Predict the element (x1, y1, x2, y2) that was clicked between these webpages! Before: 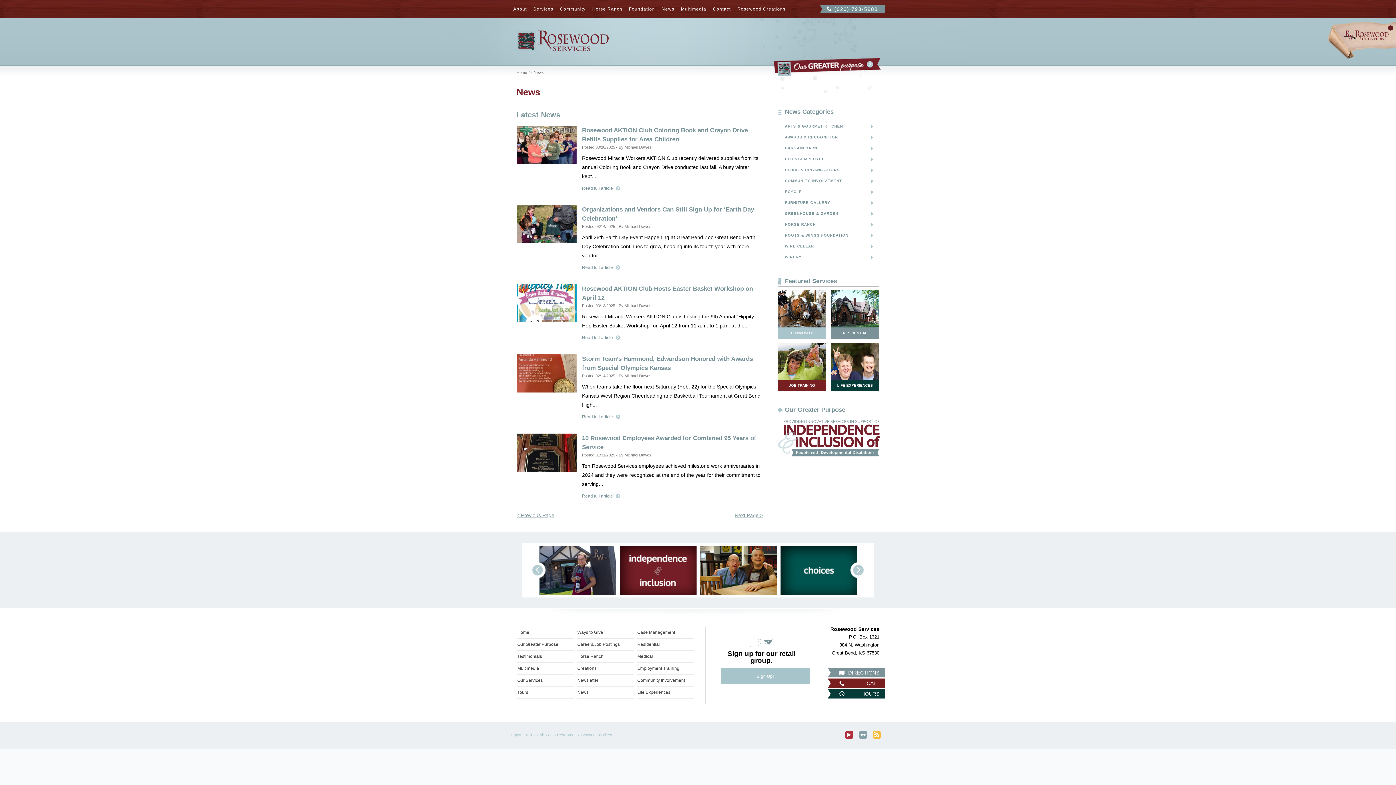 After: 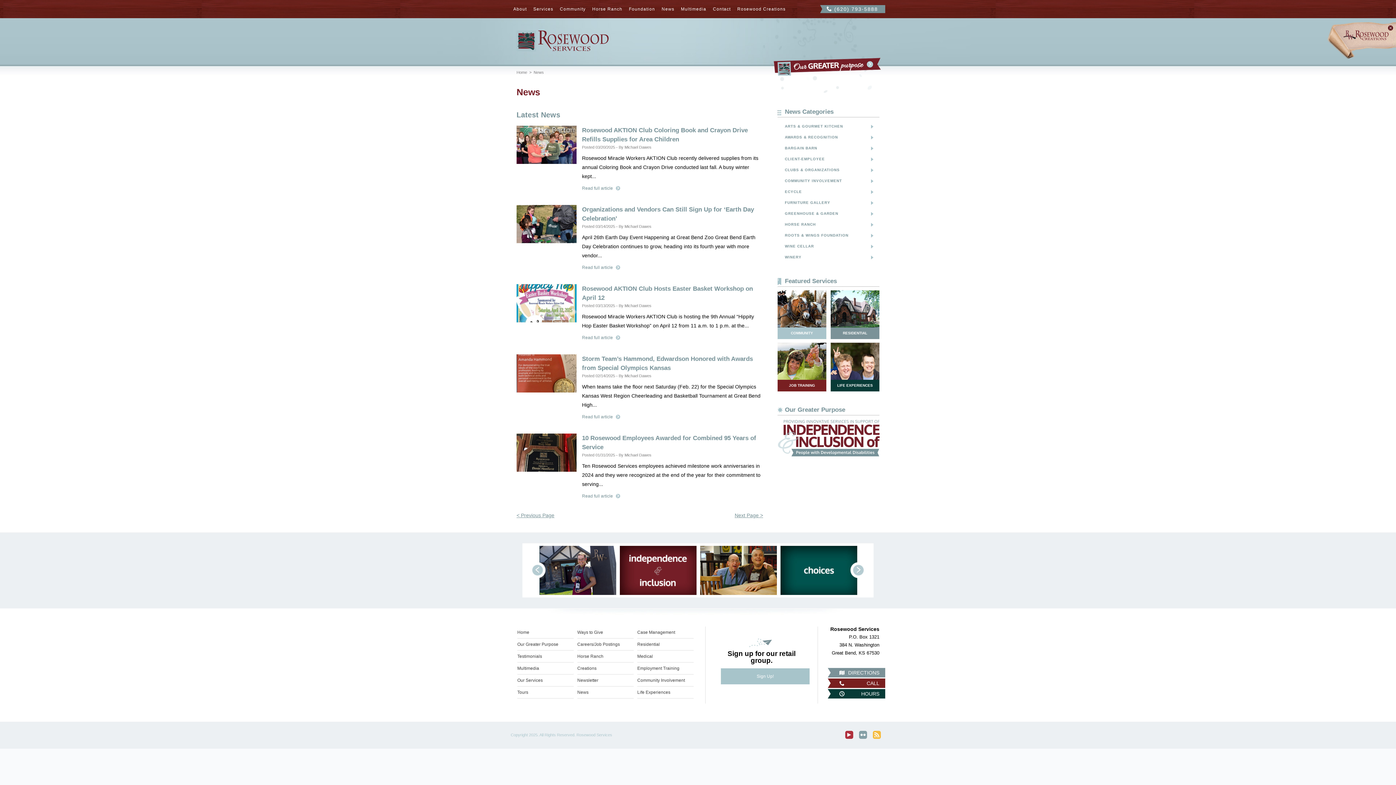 Action: label: Newsletter bbox: (577, 674, 633, 686)